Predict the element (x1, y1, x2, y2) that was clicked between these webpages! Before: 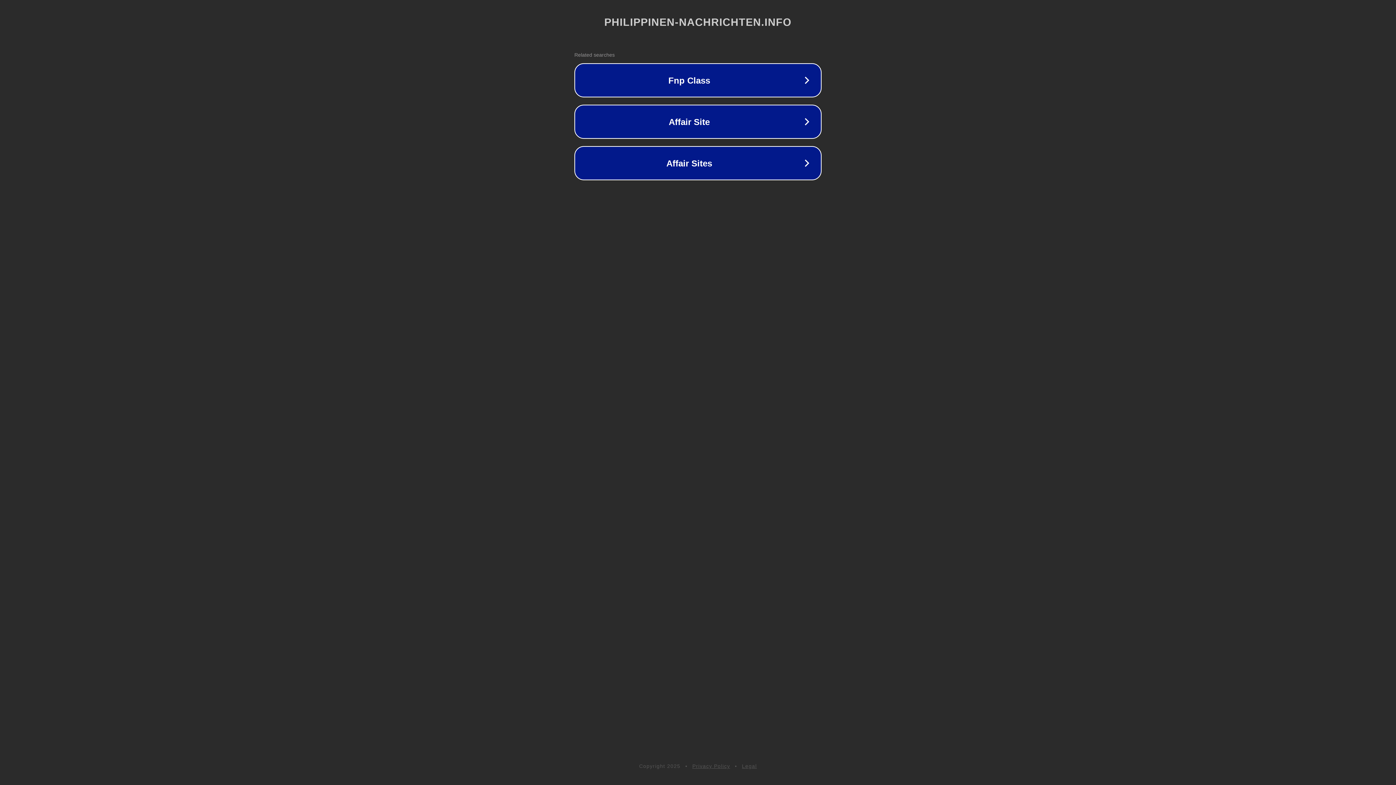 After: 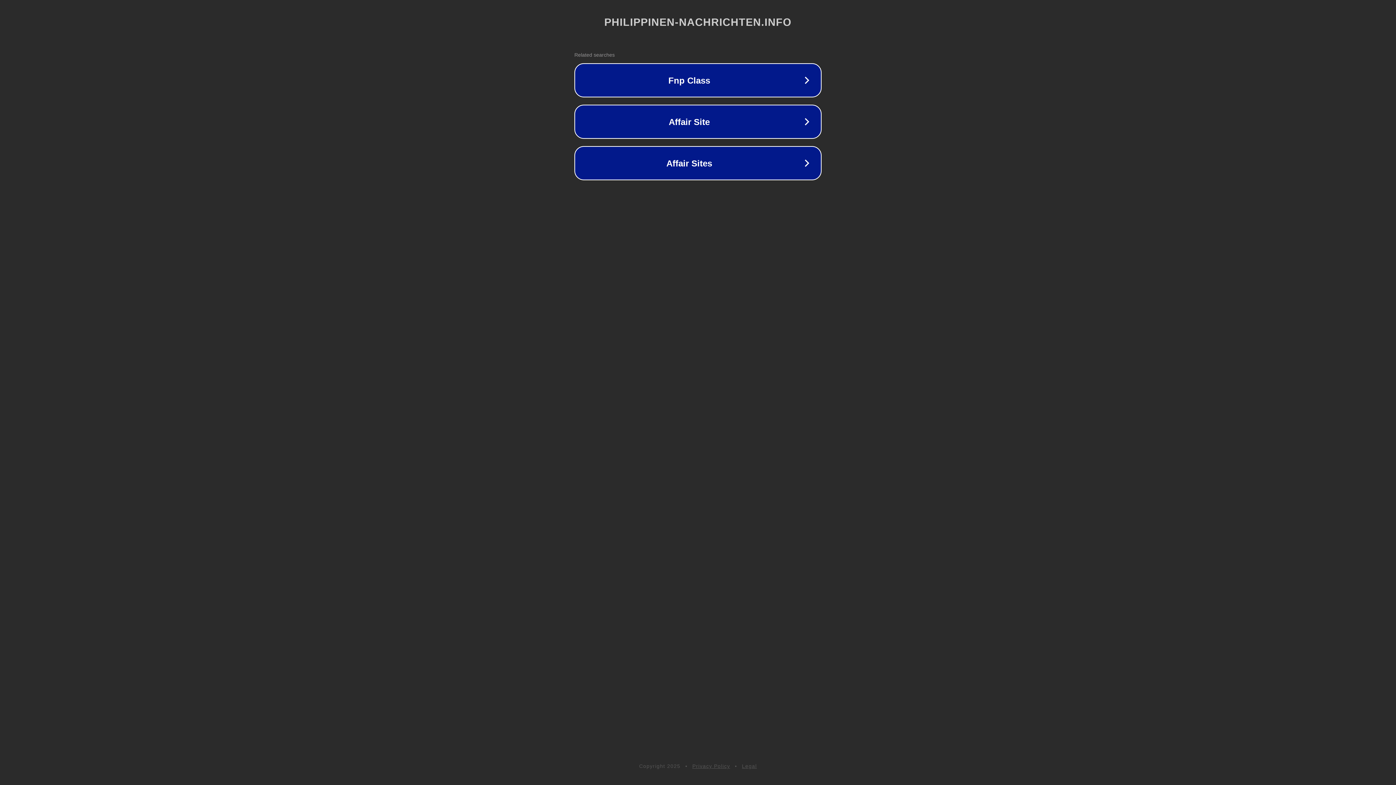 Action: label: Privacy Policy bbox: (692, 763, 730, 769)